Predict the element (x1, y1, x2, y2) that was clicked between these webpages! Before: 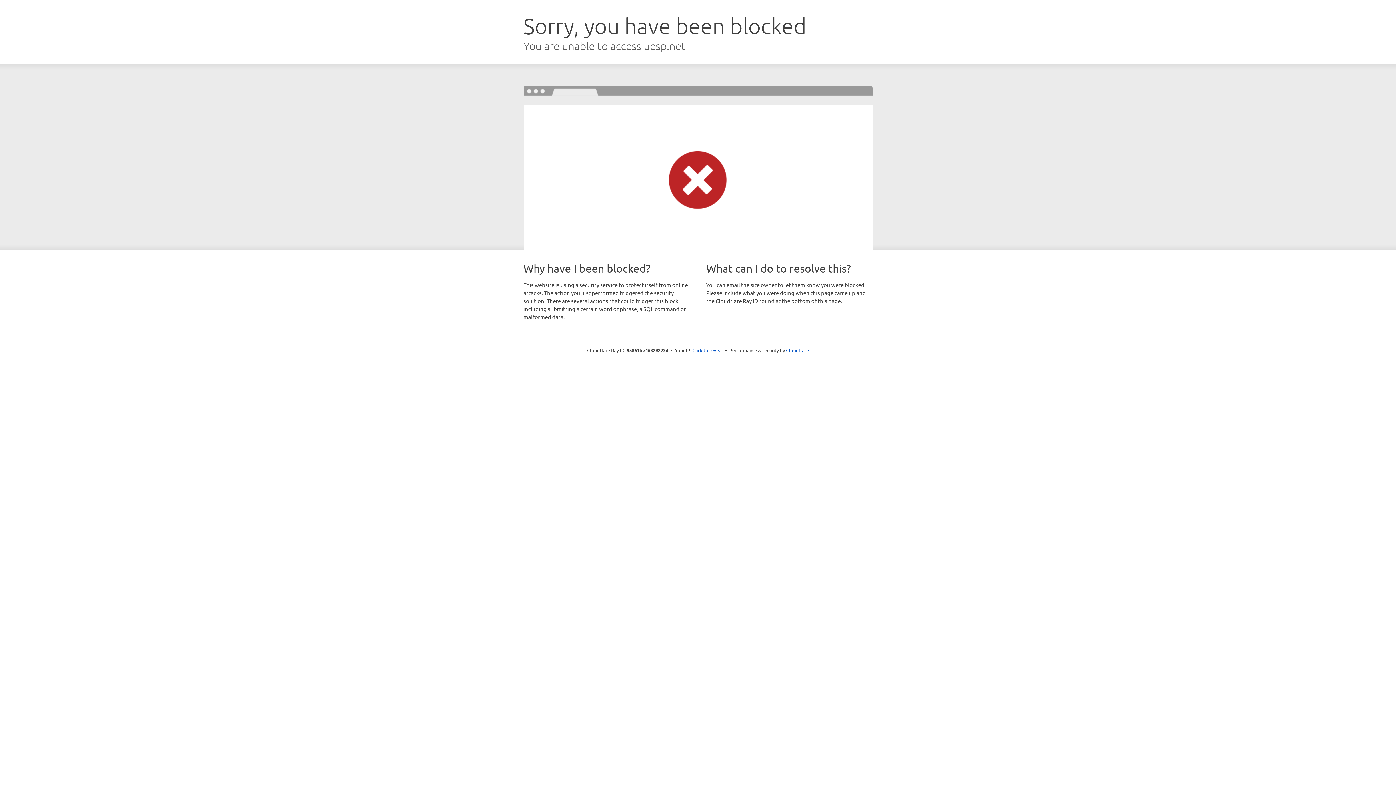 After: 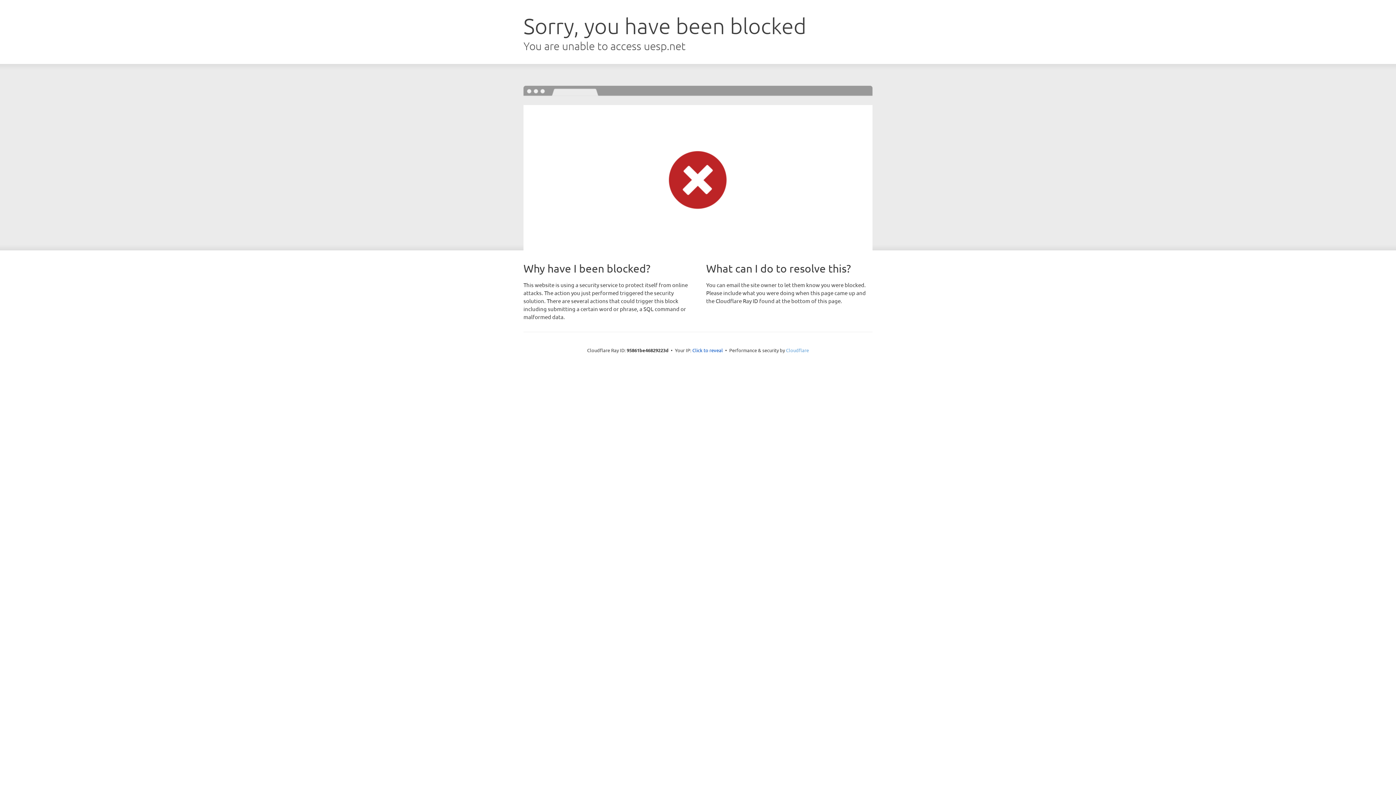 Action: bbox: (786, 347, 809, 353) label: Cloudflare